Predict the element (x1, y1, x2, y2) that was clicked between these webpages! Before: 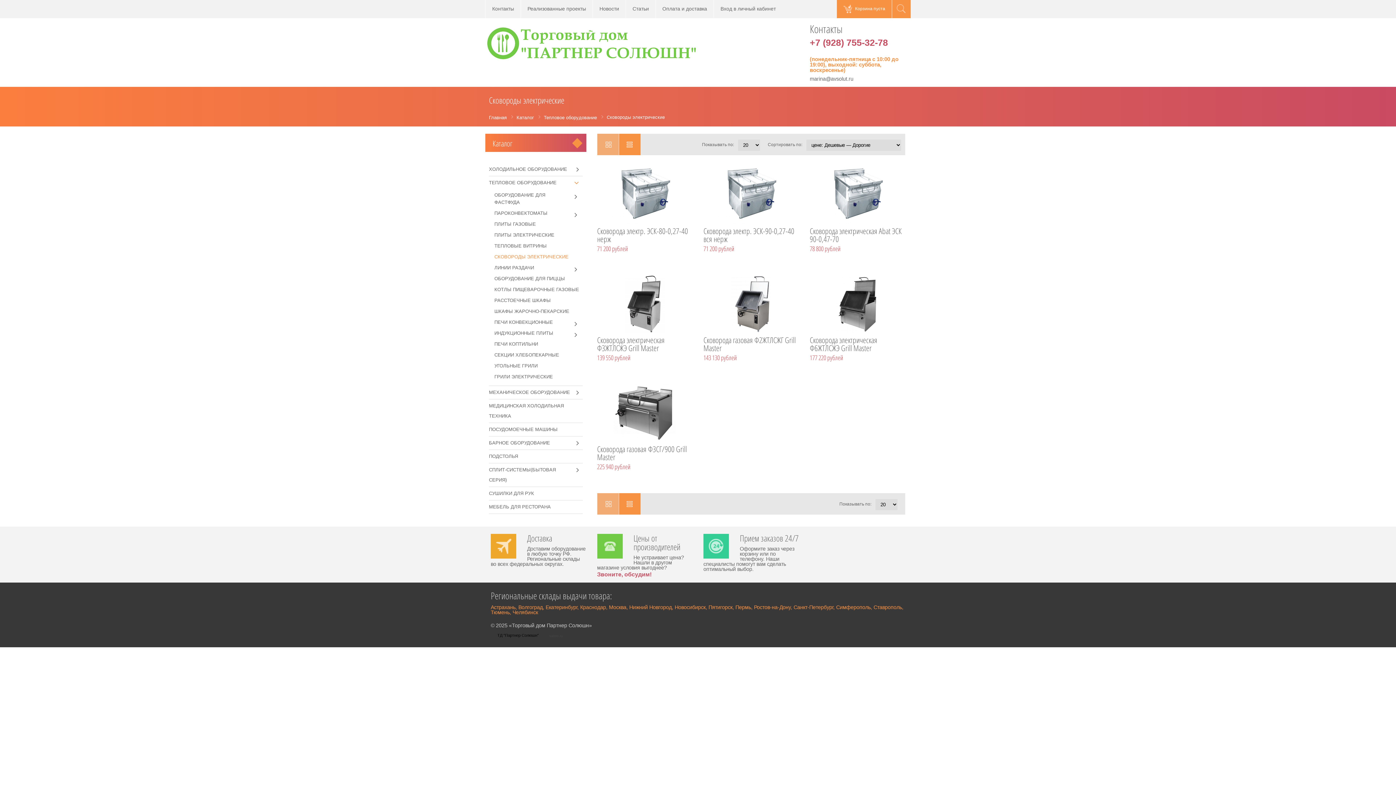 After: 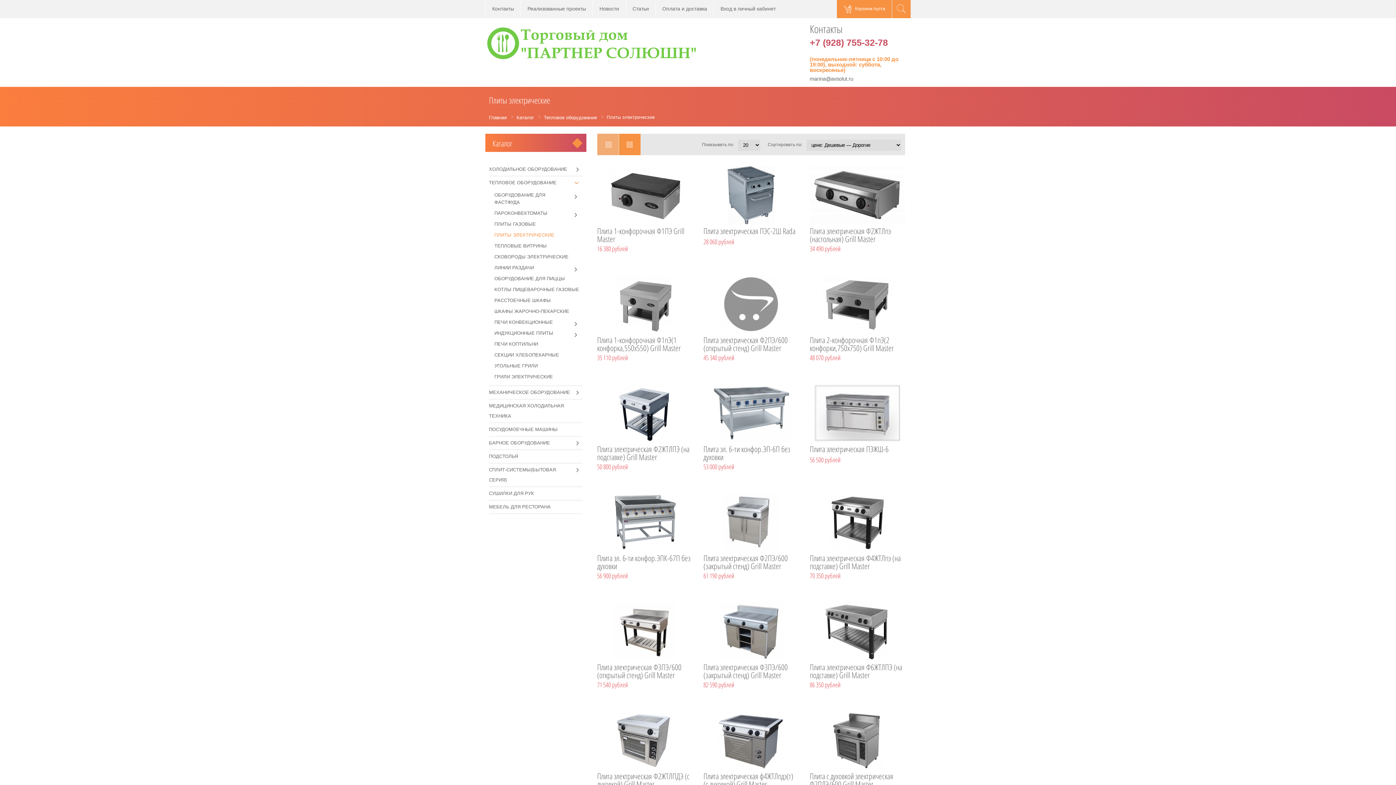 Action: label: ПЛИТЫ ЭЛЕКТРИЧЕСКИЕ bbox: (494, 231, 582, 238)